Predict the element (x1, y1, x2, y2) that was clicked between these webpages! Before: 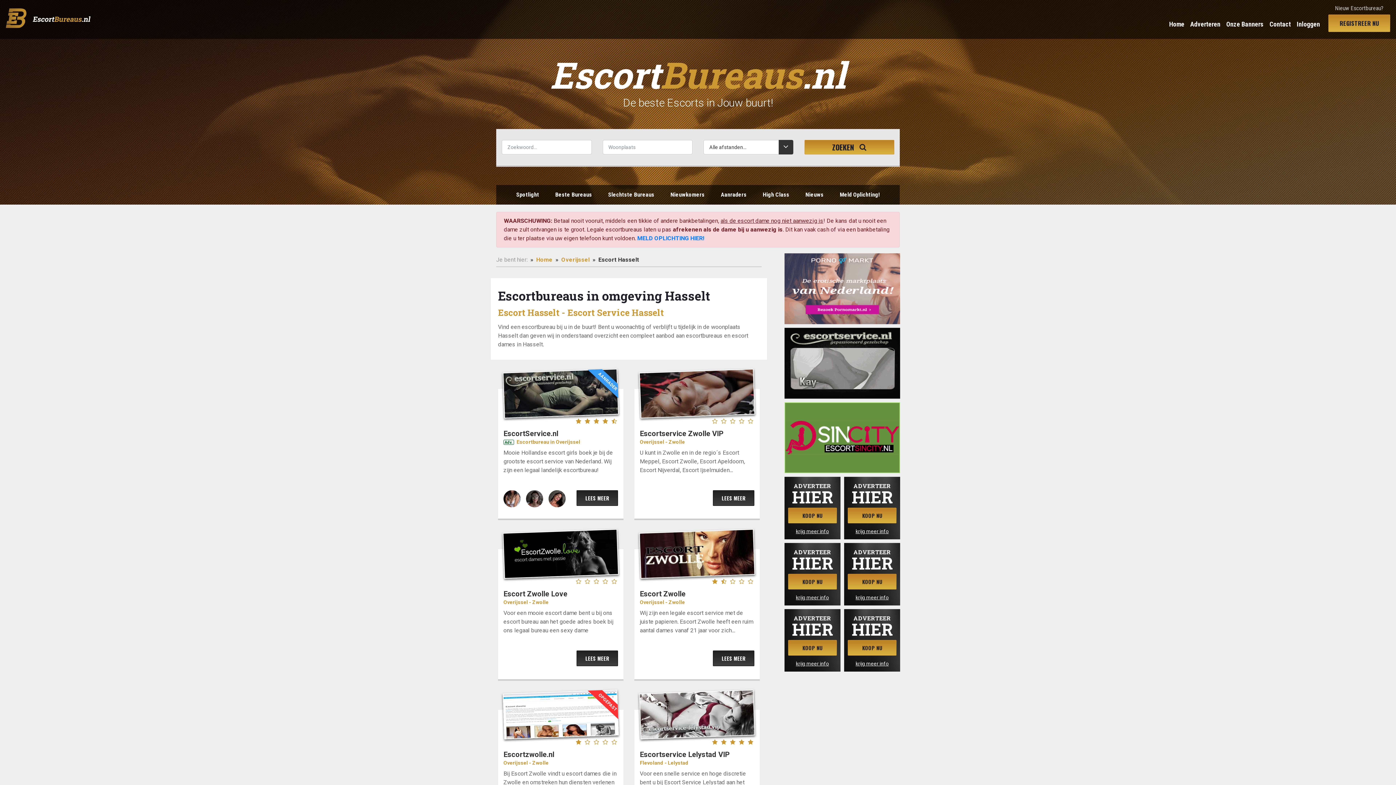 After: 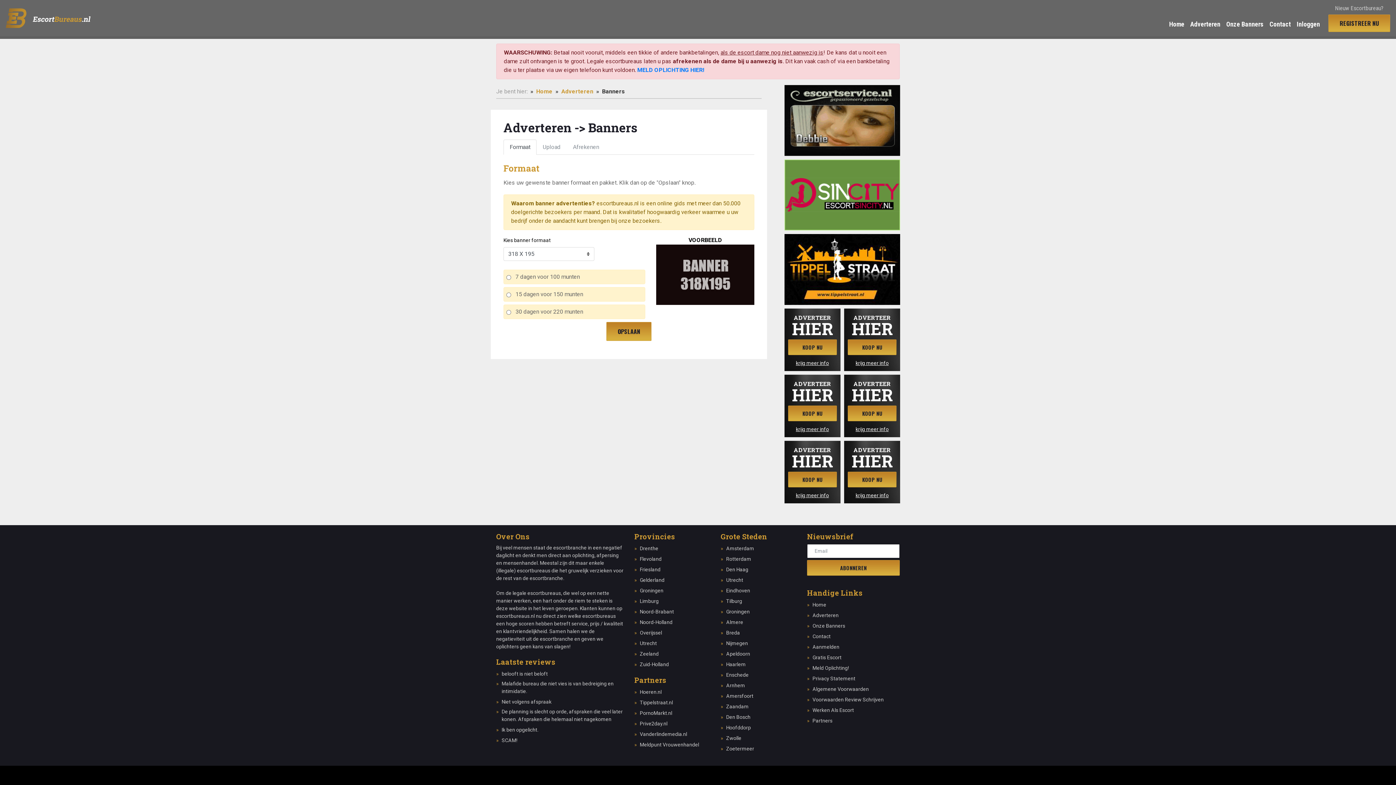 Action: label: KOOP NU bbox: (788, 640, 837, 656)